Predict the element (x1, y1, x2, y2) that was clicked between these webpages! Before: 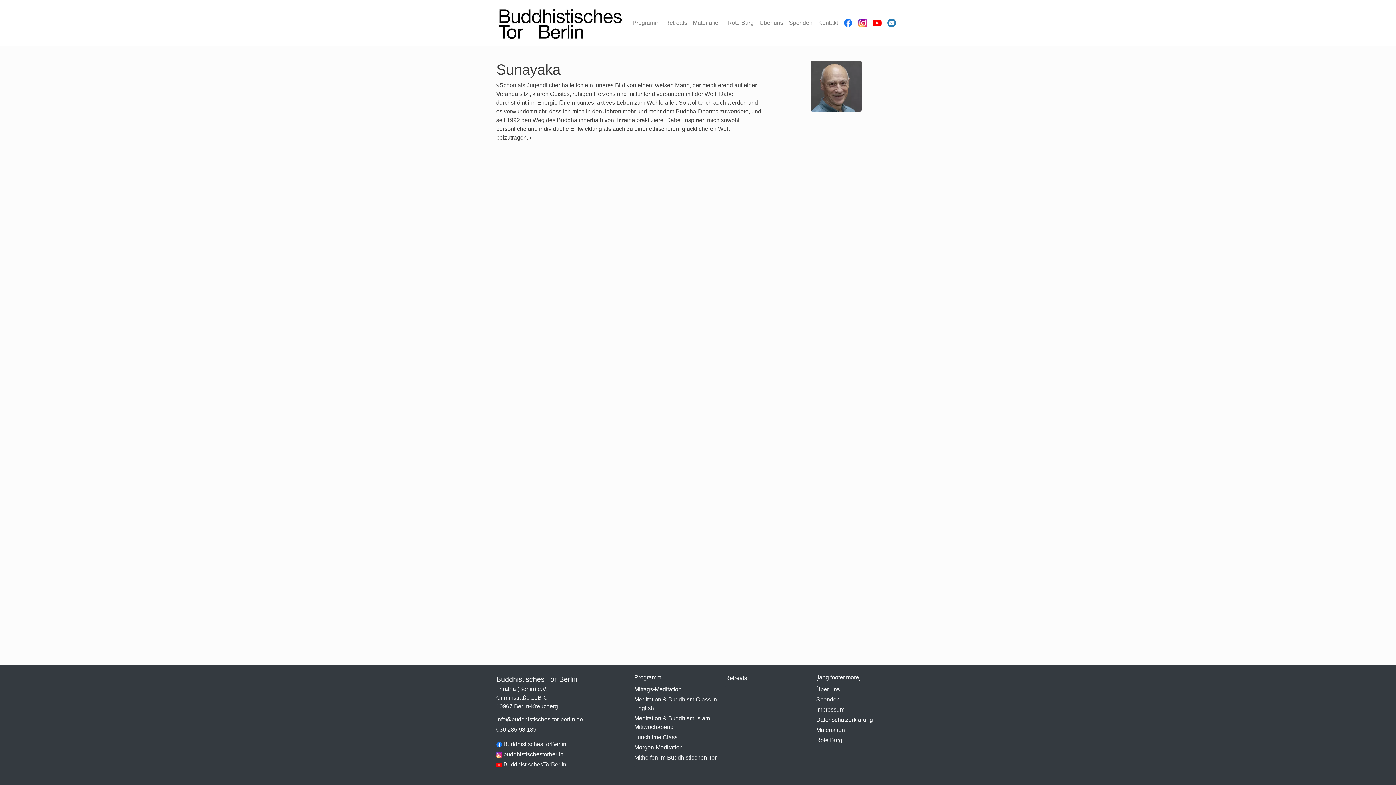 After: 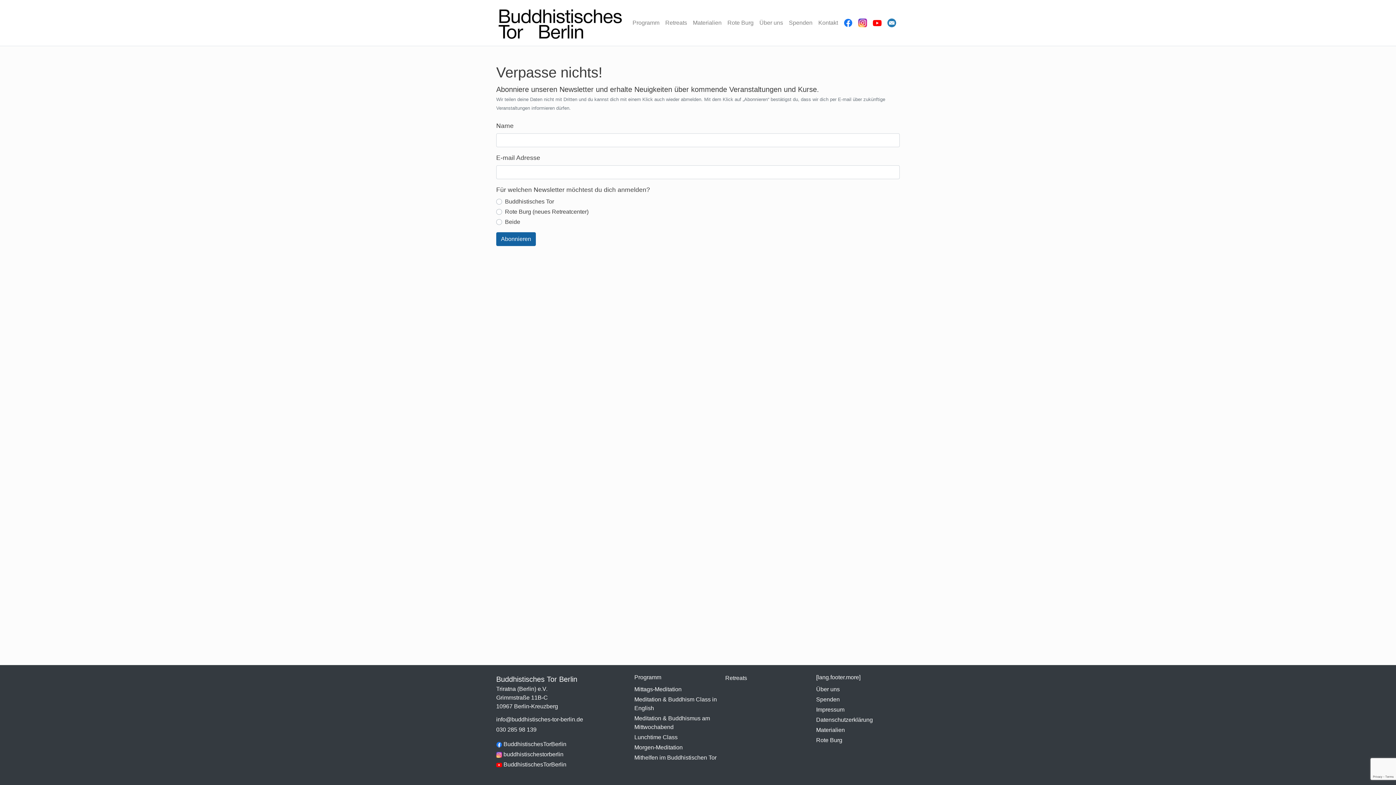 Action: bbox: (884, 15, 899, 30)